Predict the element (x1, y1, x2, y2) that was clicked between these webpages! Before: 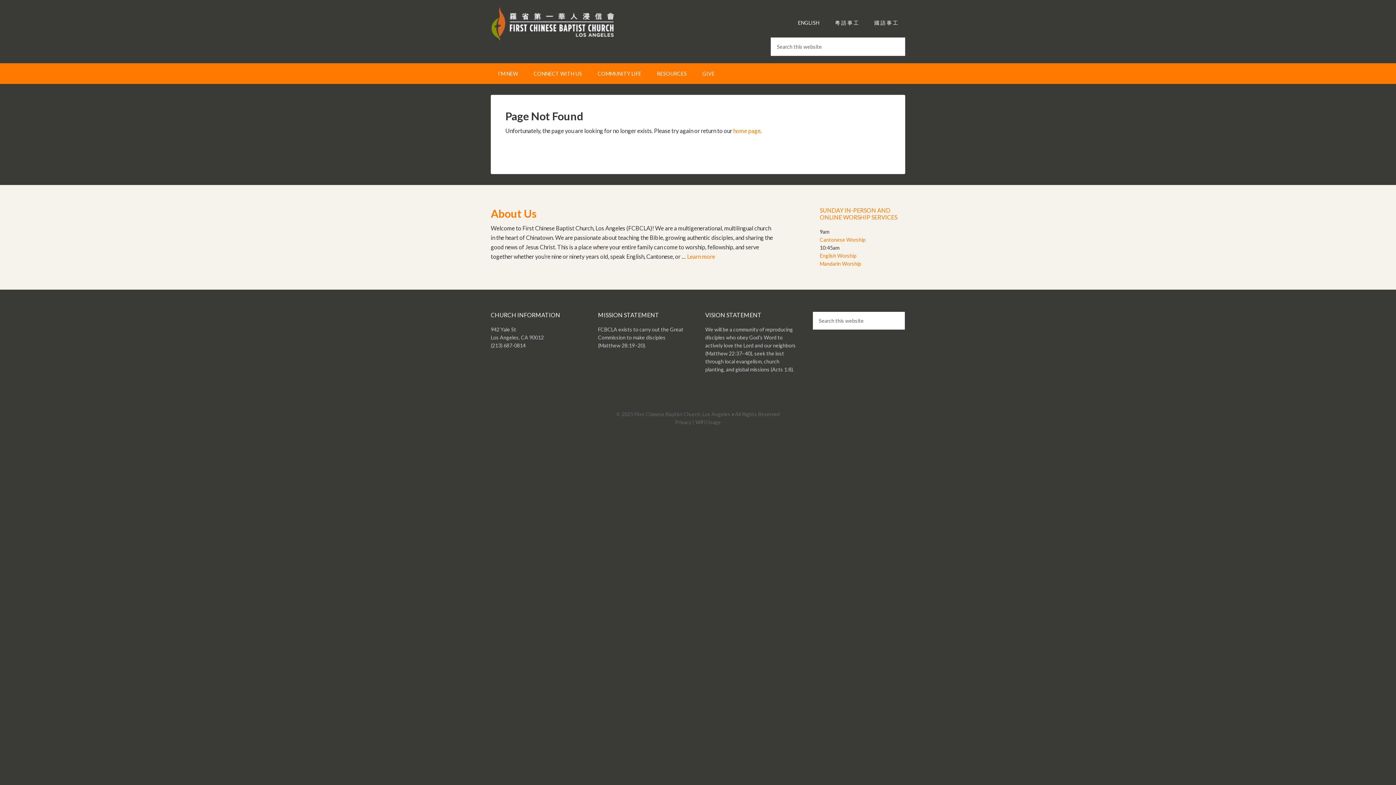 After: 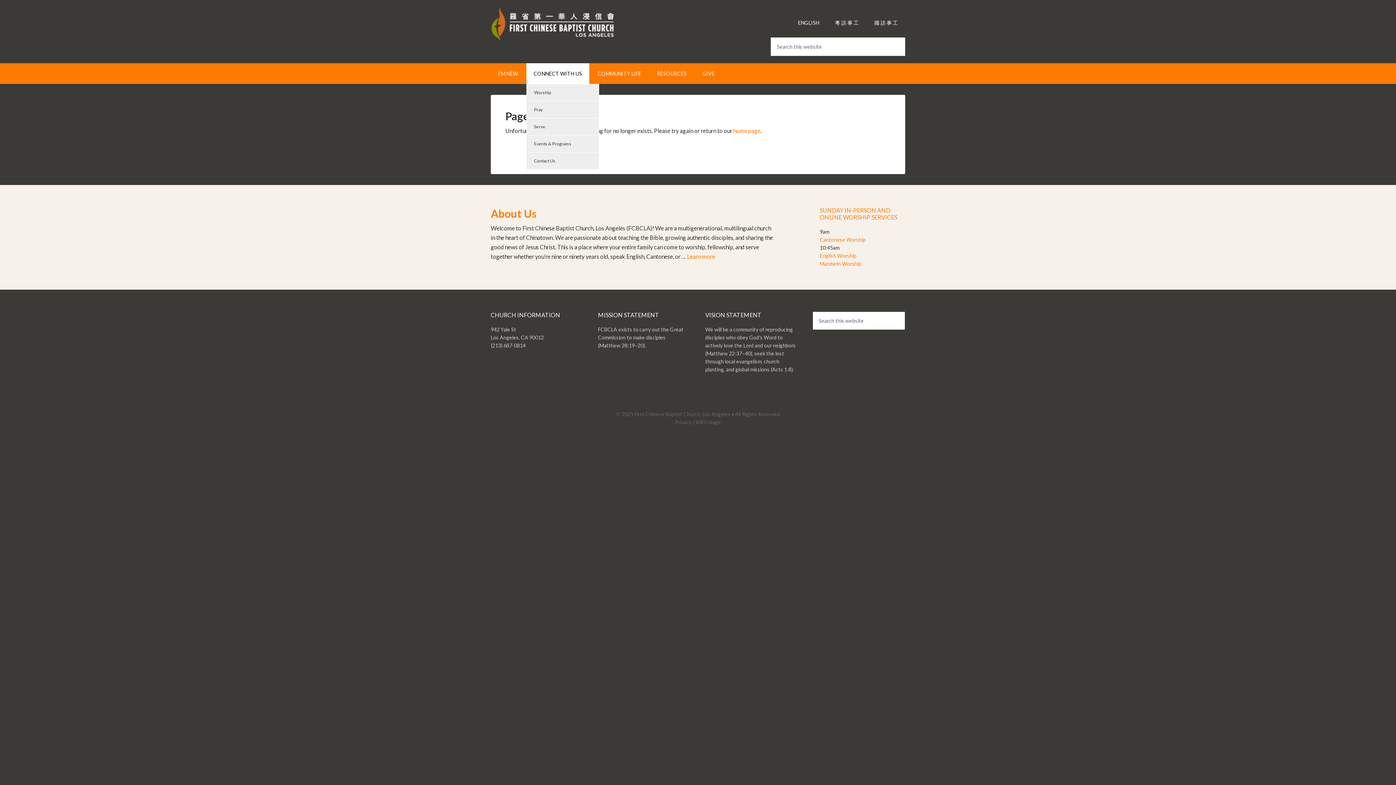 Action: label: CONNECT WITH US bbox: (526, 63, 589, 84)